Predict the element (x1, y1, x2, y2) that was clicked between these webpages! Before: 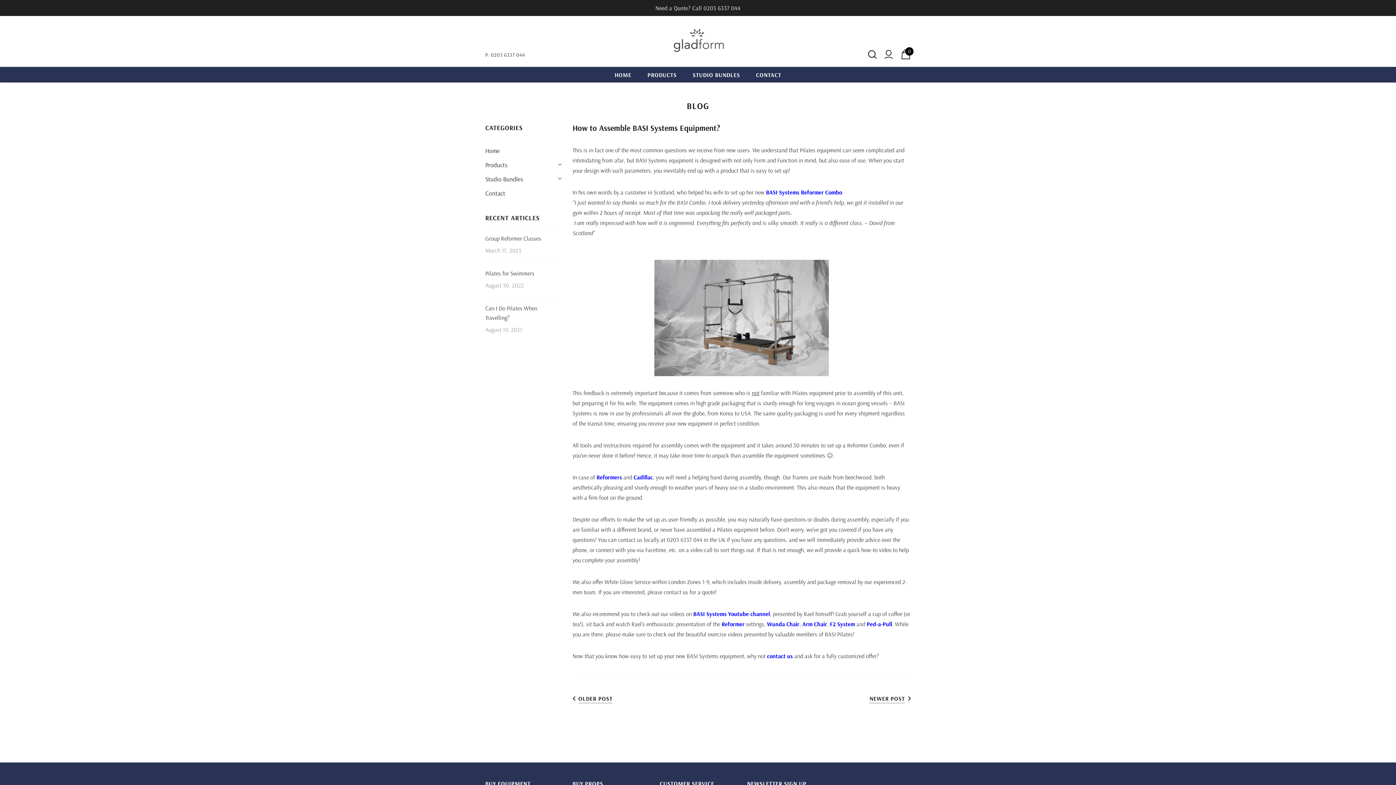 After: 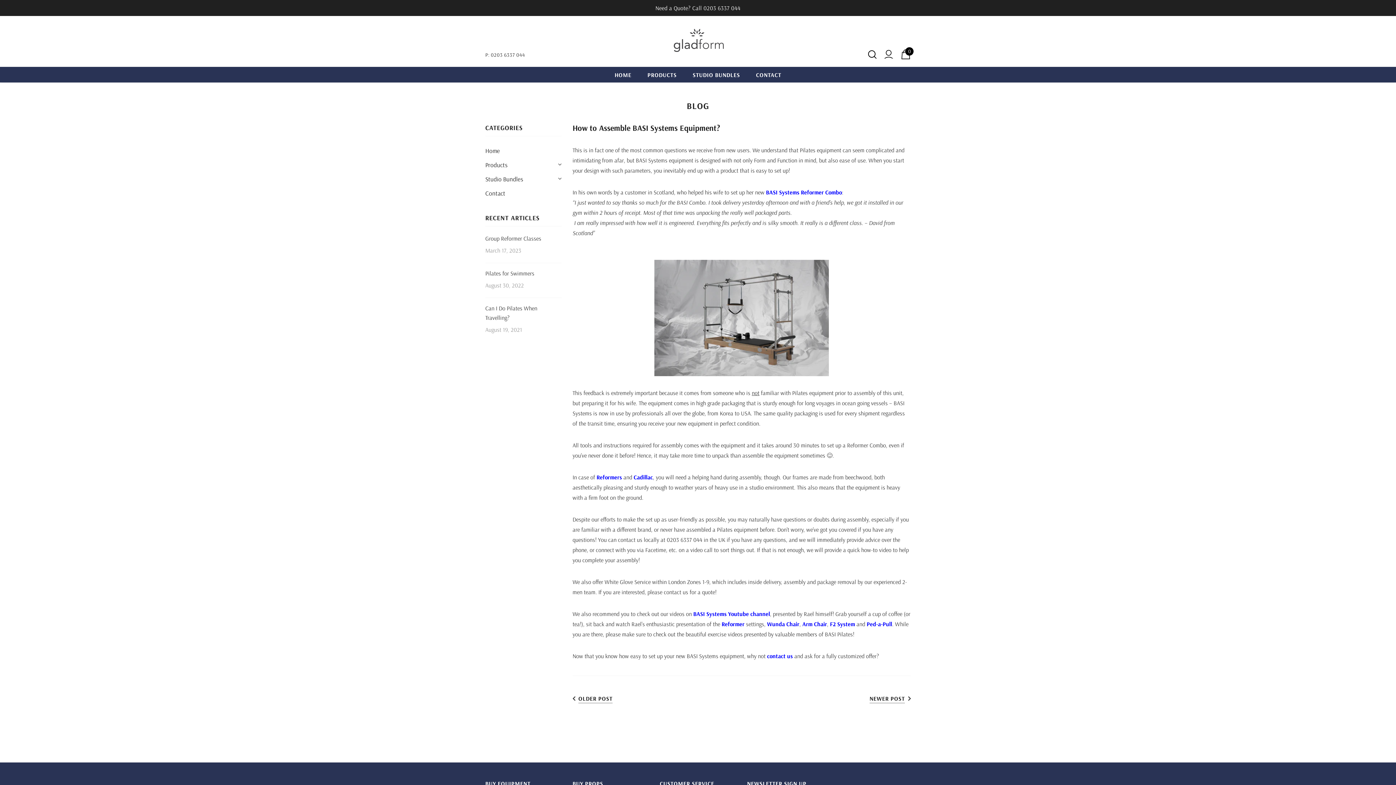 Action: label: Ped-a-Pull bbox: (866, 620, 892, 627)